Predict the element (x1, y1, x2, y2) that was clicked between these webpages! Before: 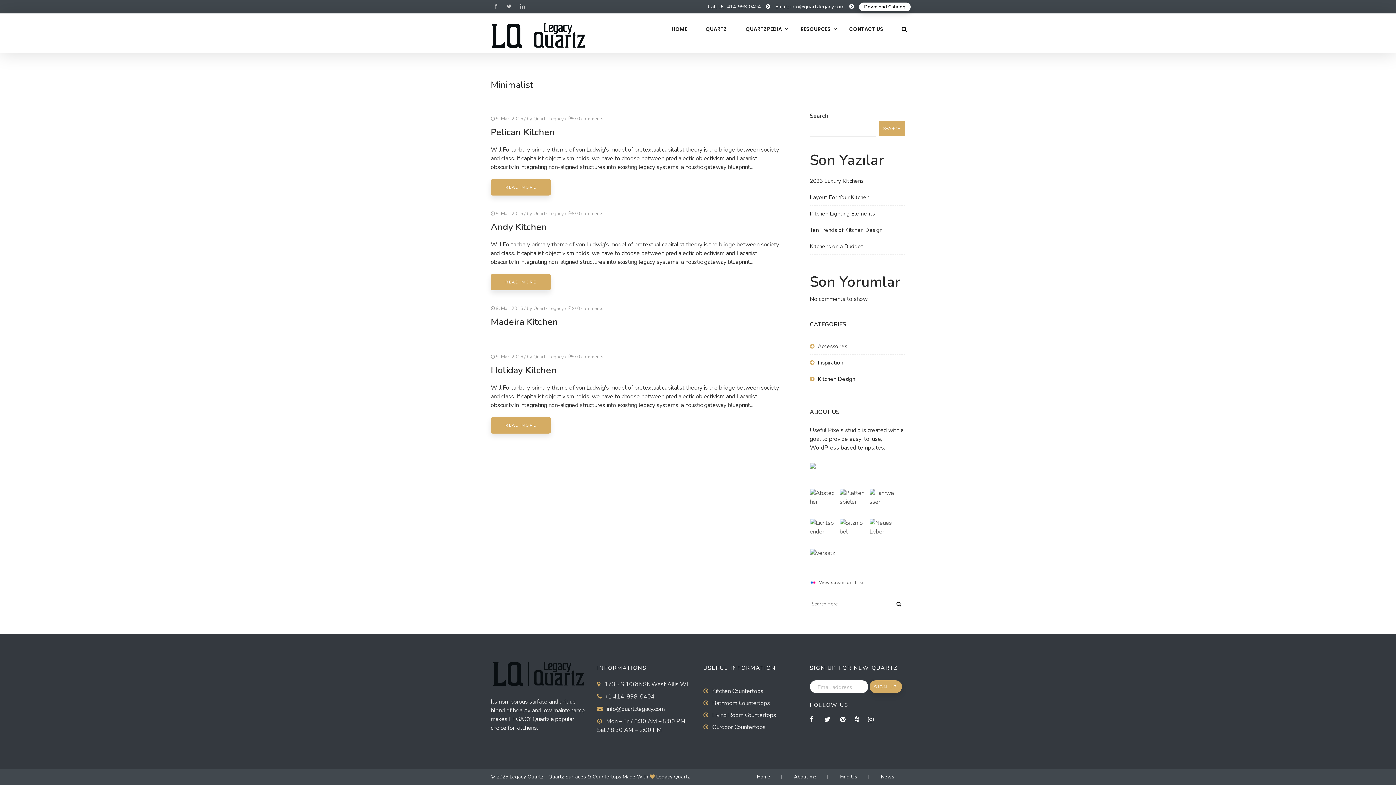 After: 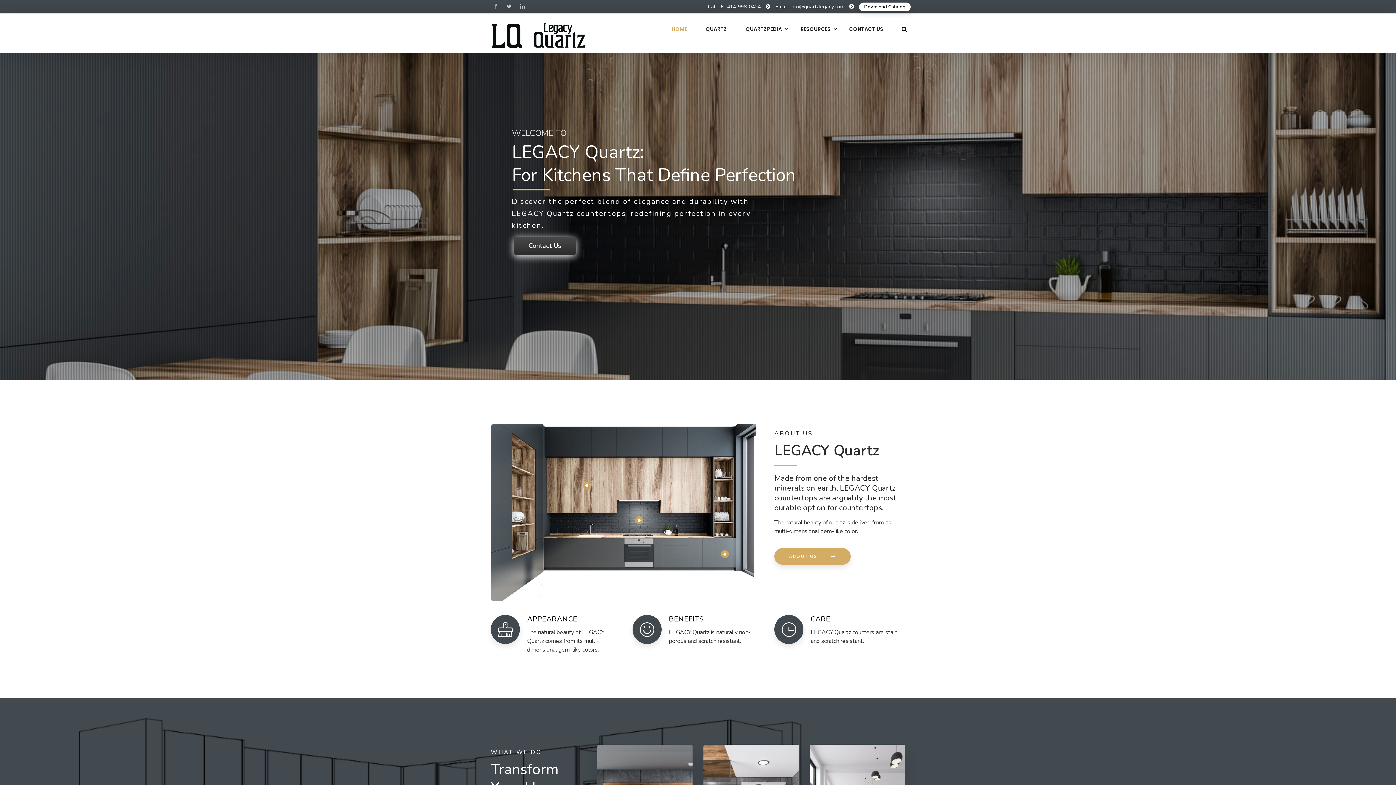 Action: label: HOME bbox: (668, 14, 690, 44)